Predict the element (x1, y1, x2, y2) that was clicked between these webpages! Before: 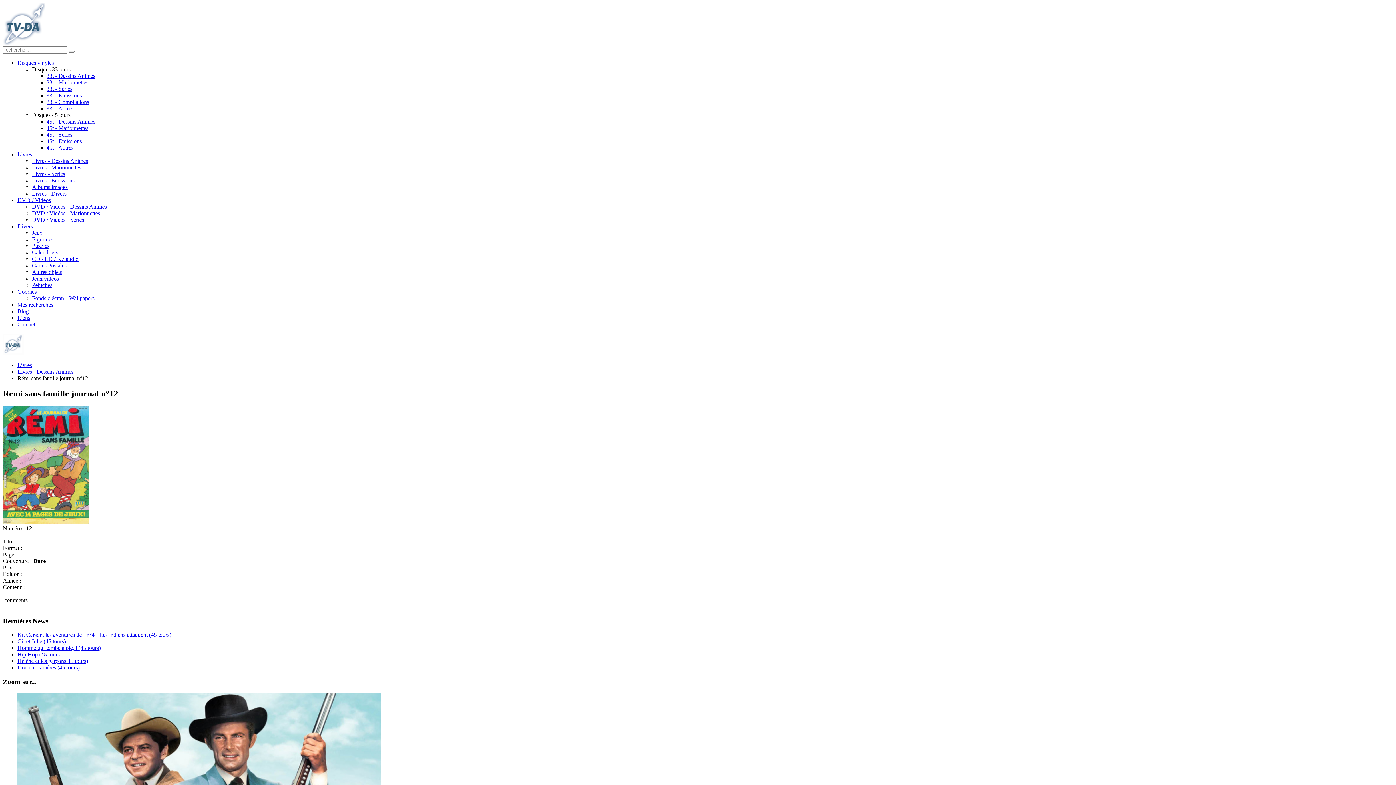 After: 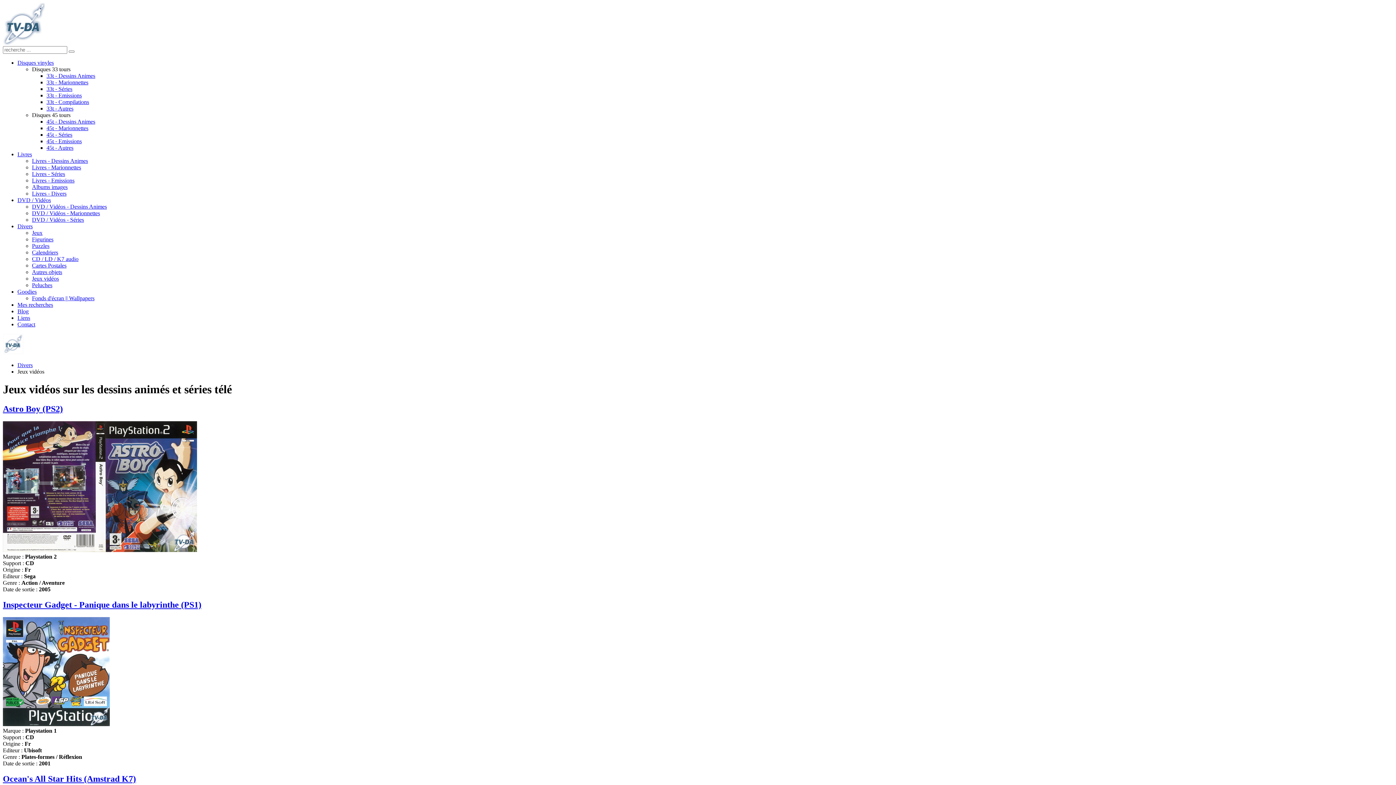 Action: bbox: (32, 275, 58, 281) label: Jeux vidéos